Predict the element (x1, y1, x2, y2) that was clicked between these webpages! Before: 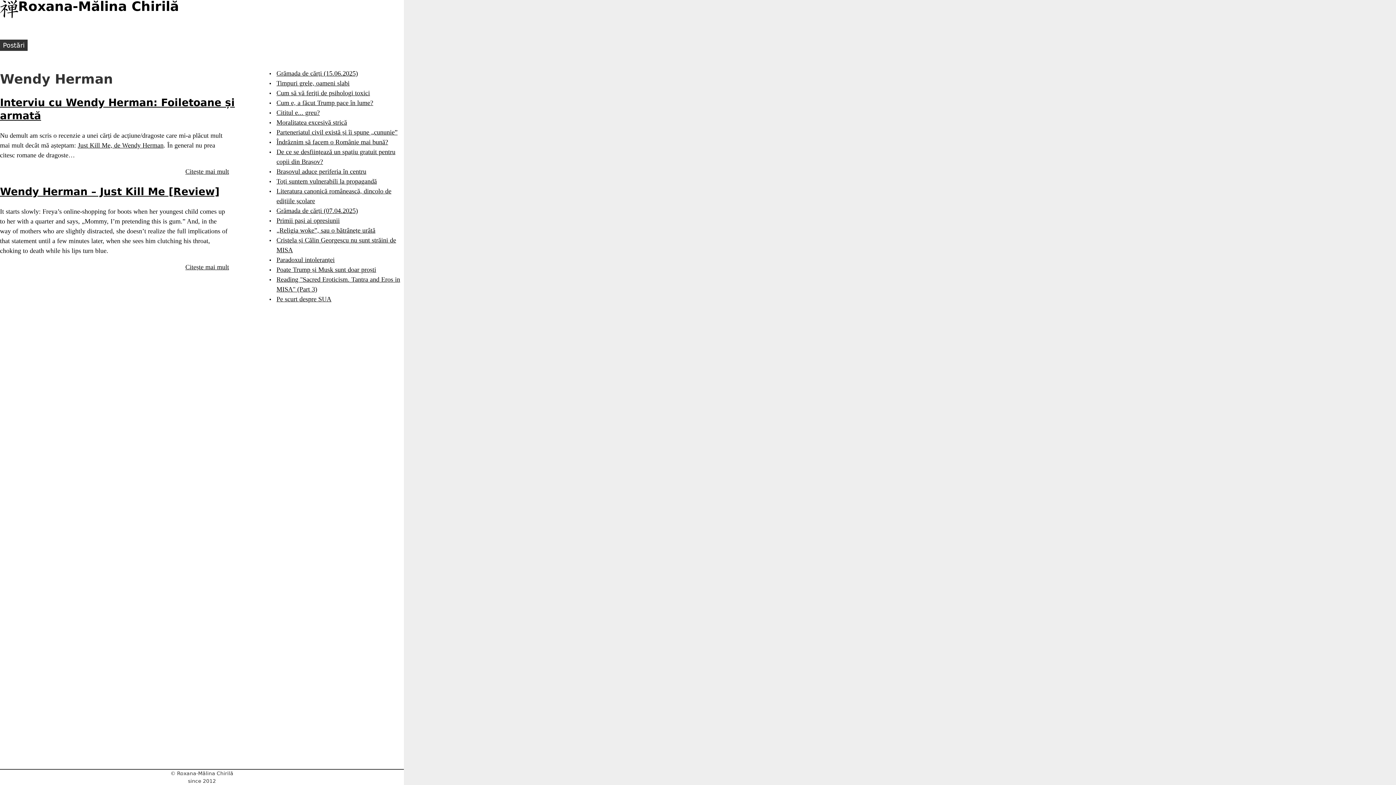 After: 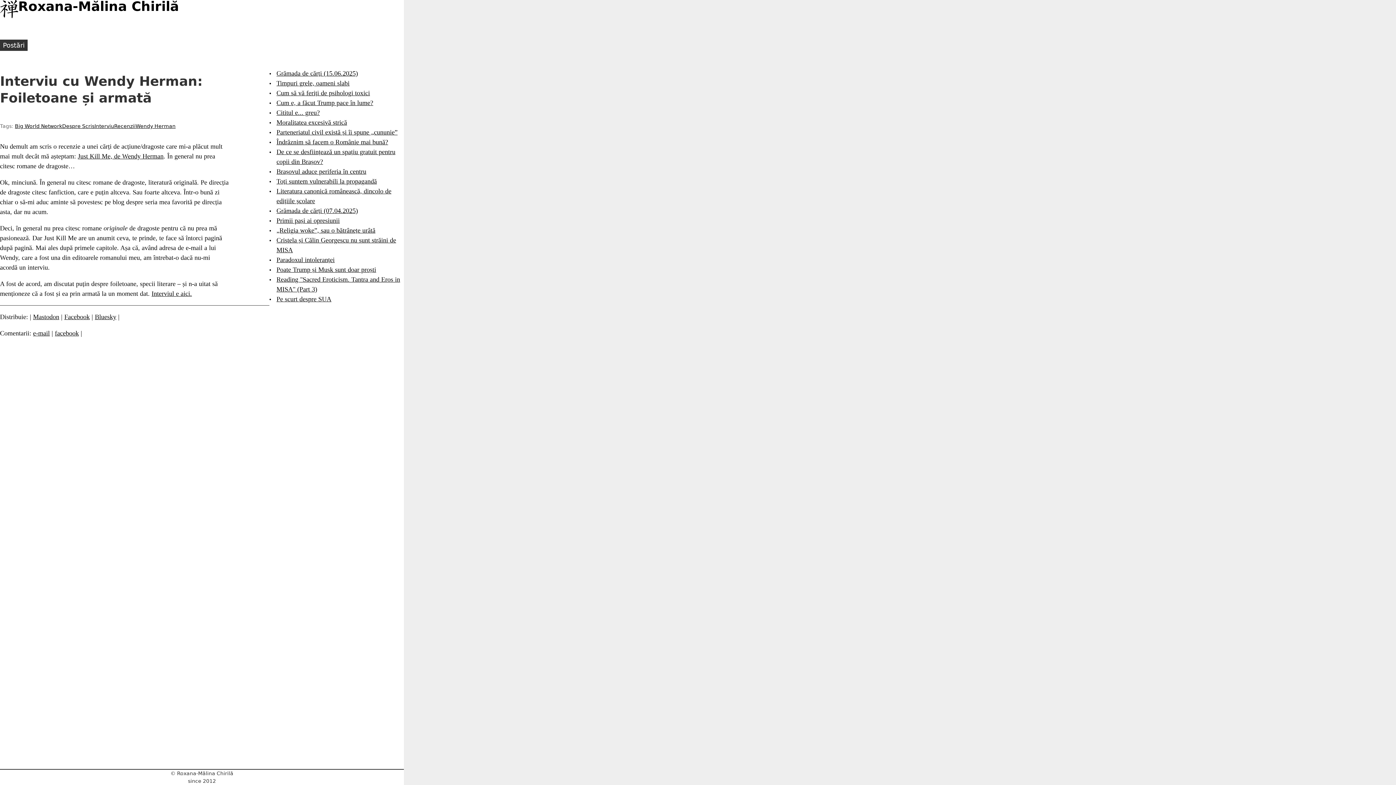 Action: label: Citește mai mult bbox: (185, 168, 229, 175)